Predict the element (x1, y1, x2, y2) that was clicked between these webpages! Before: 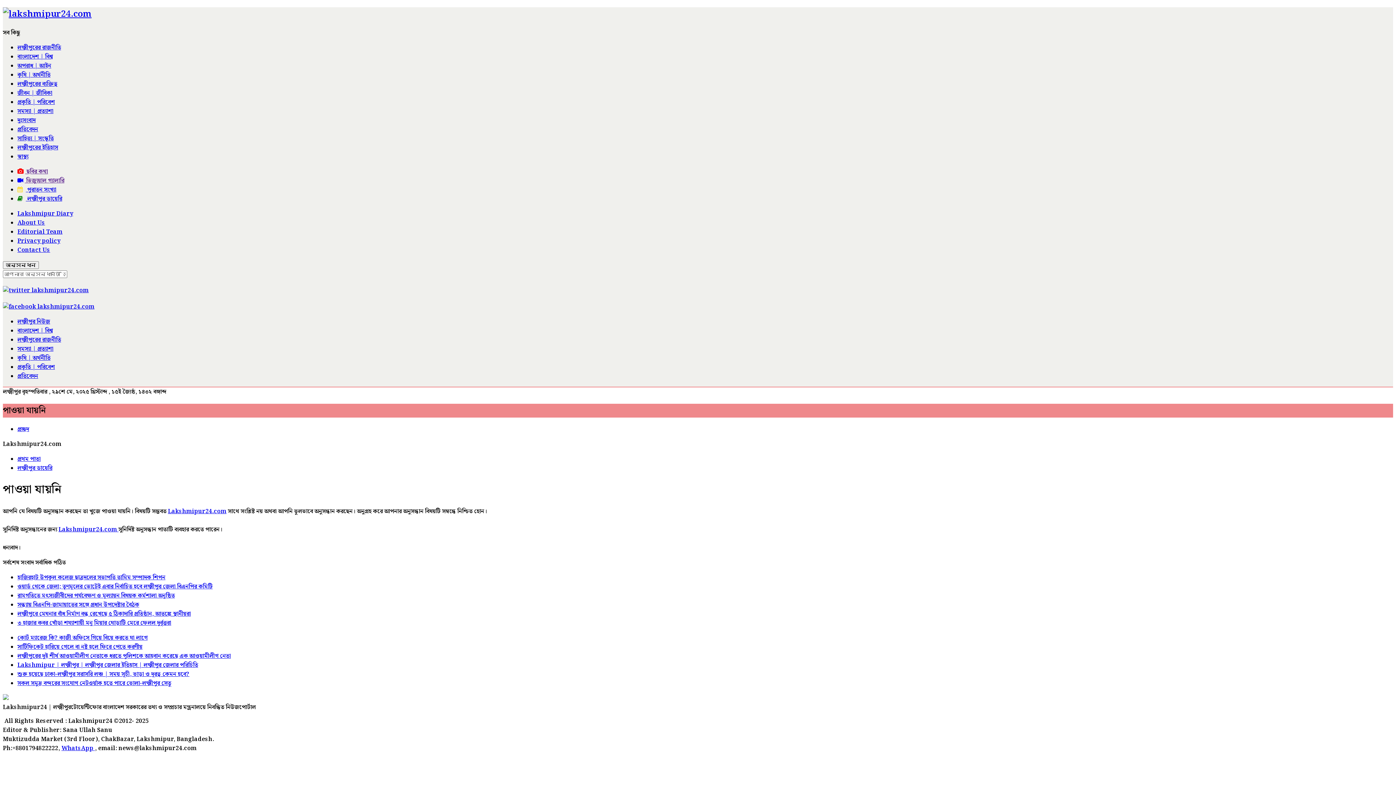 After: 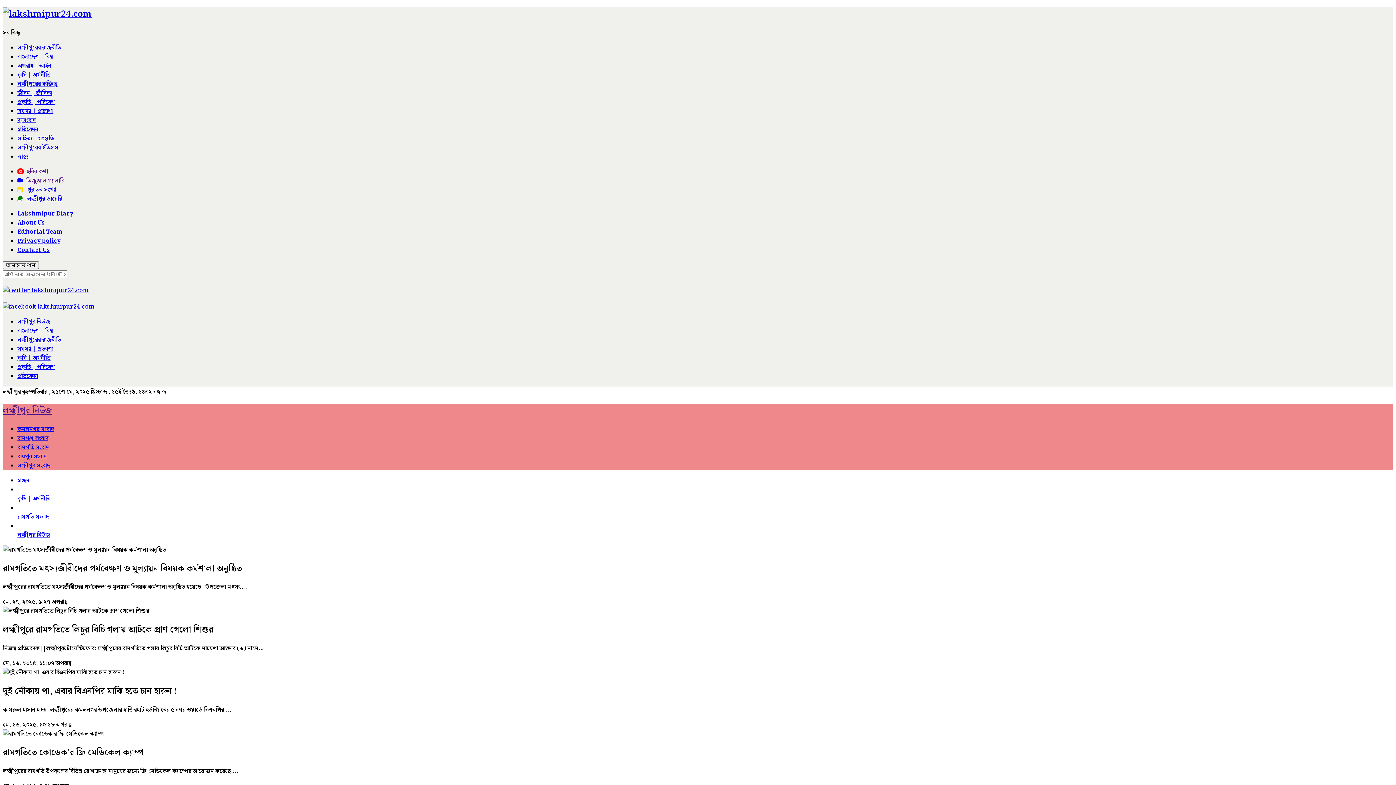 Action: label: লক্ষ্মীপুর নিউজ bbox: (17, 317, 50, 326)